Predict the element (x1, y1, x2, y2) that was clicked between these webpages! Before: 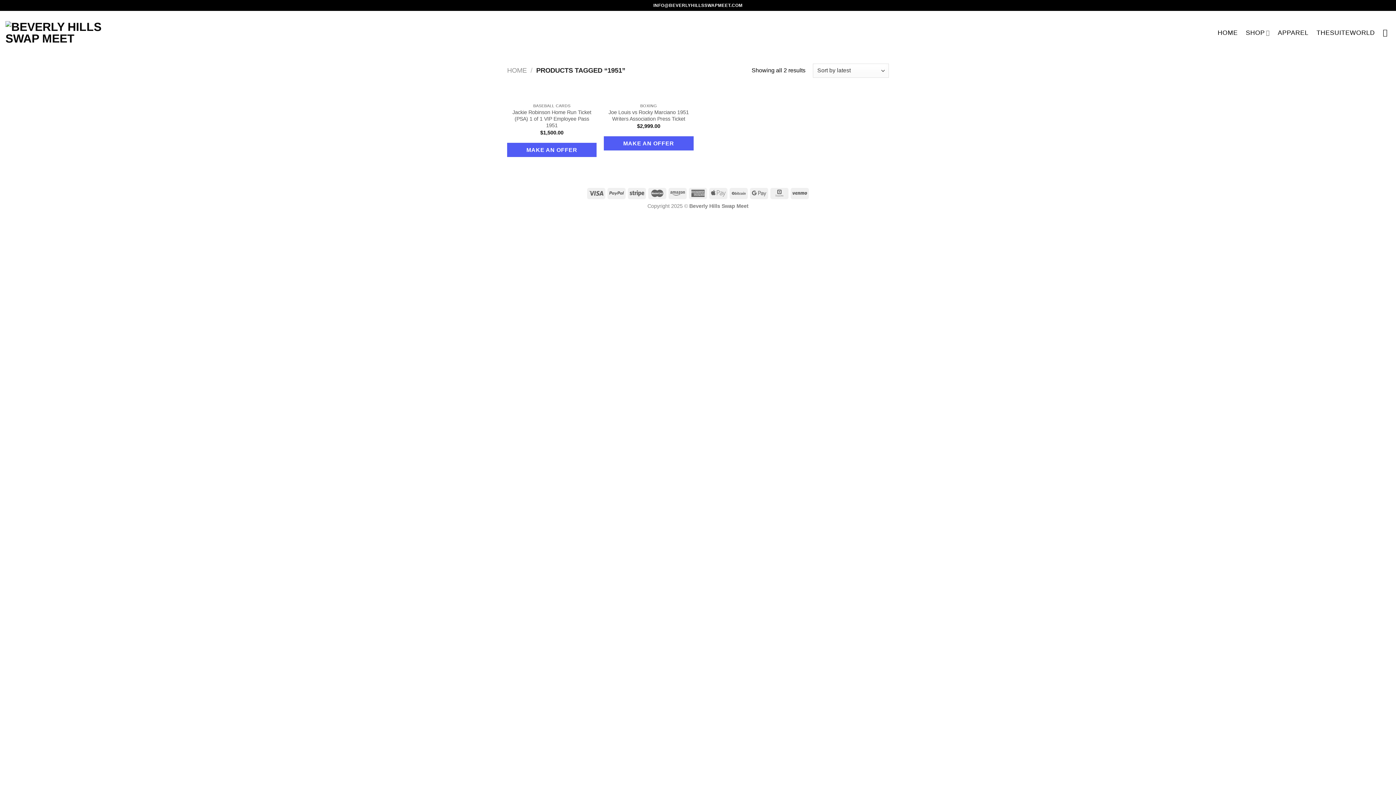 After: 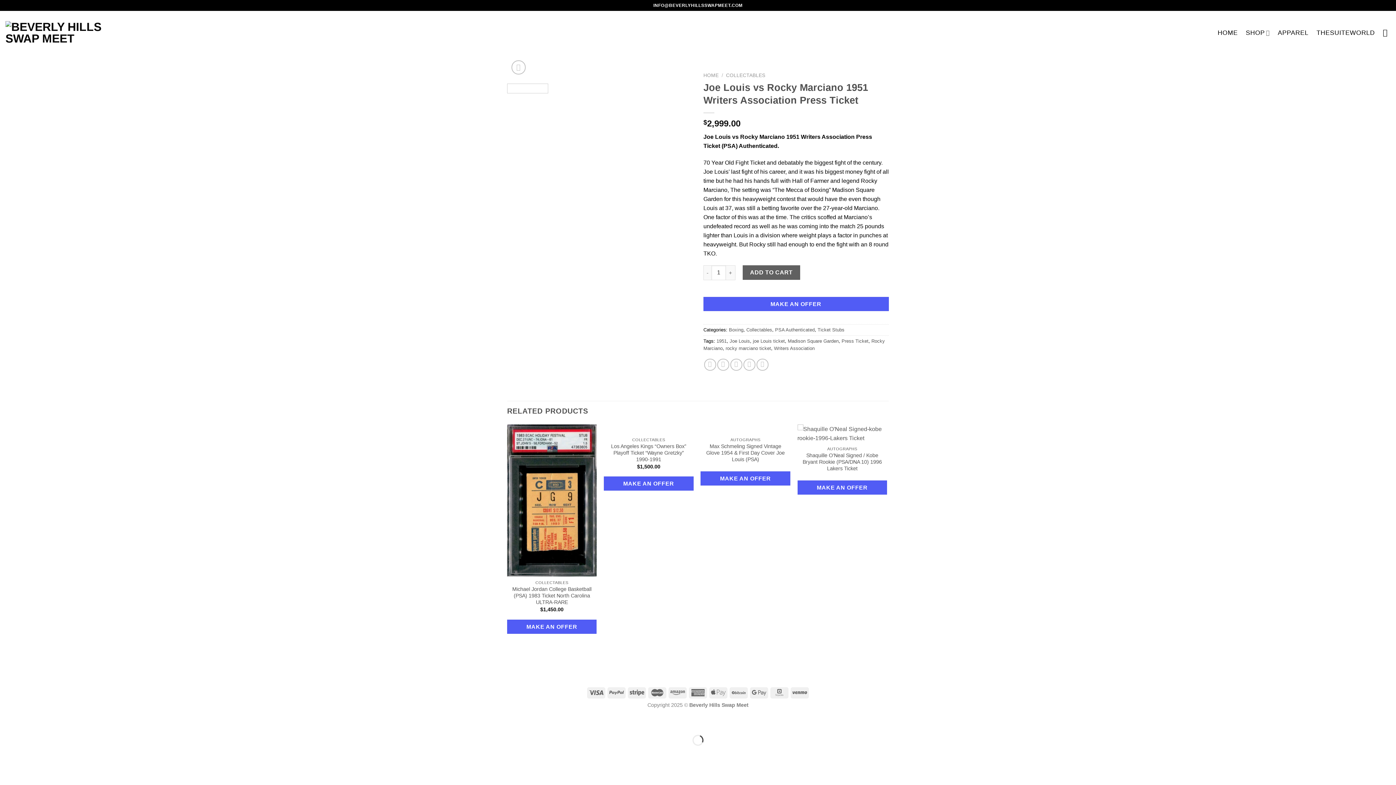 Action: label: MAKE AN OFFER bbox: (604, 136, 693, 150)